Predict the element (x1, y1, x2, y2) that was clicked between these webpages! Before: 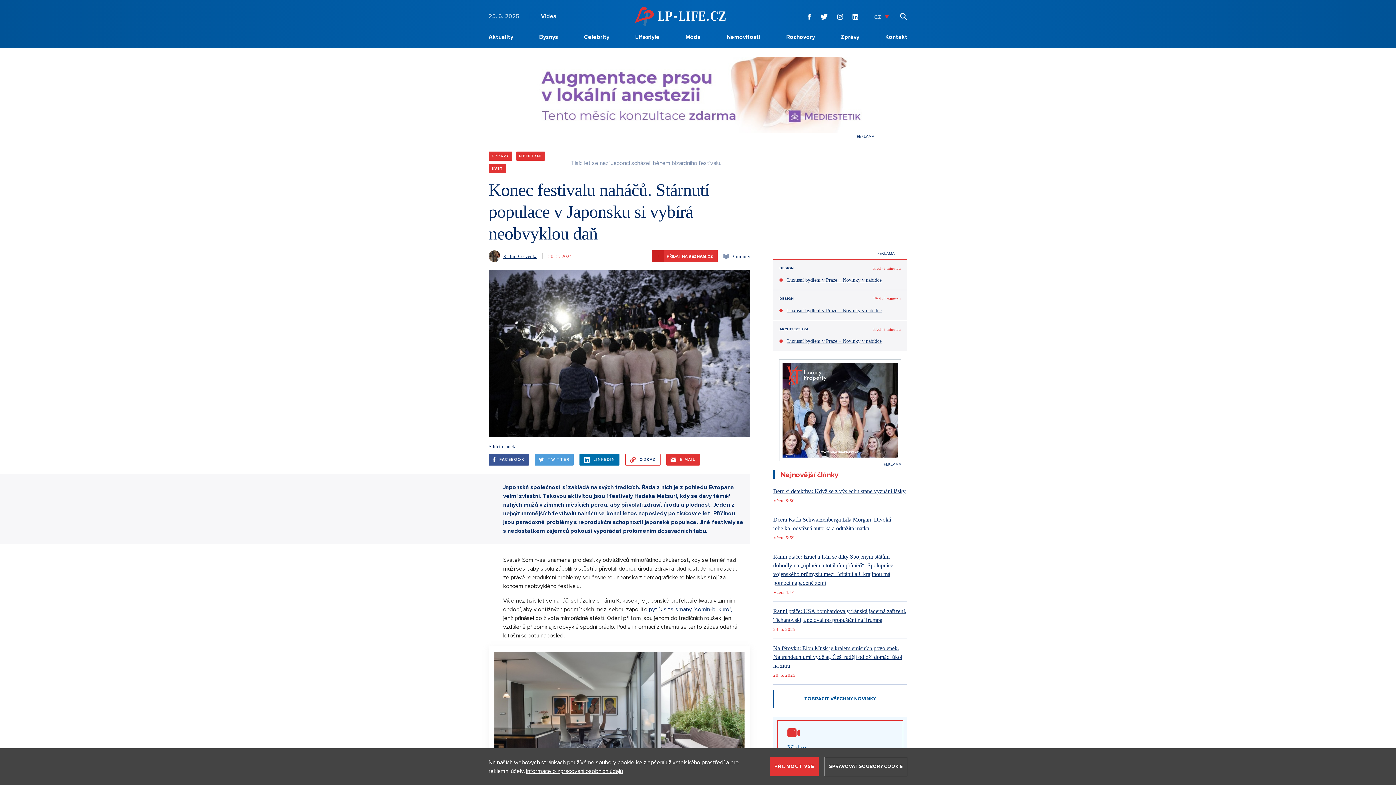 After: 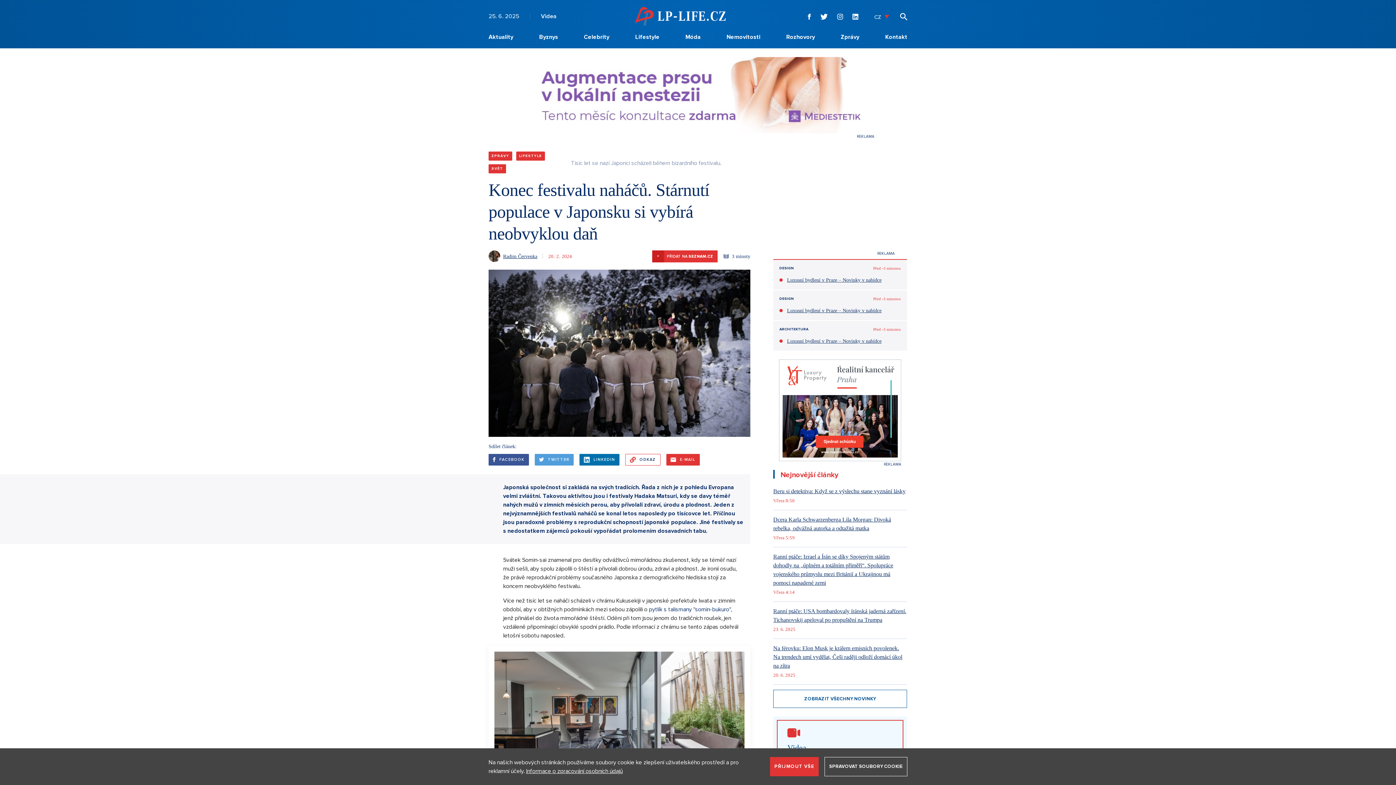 Action: bbox: (779, 359, 901, 461) label:  